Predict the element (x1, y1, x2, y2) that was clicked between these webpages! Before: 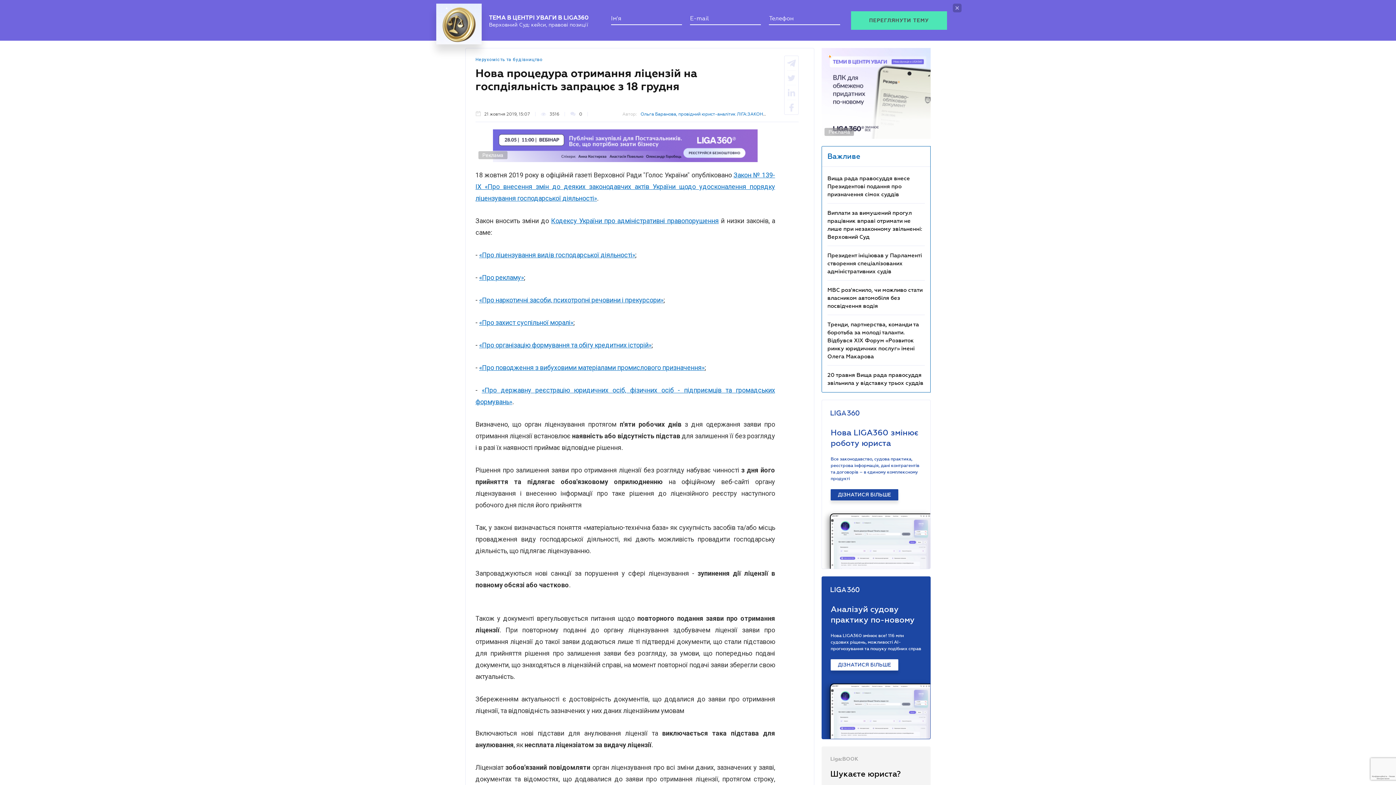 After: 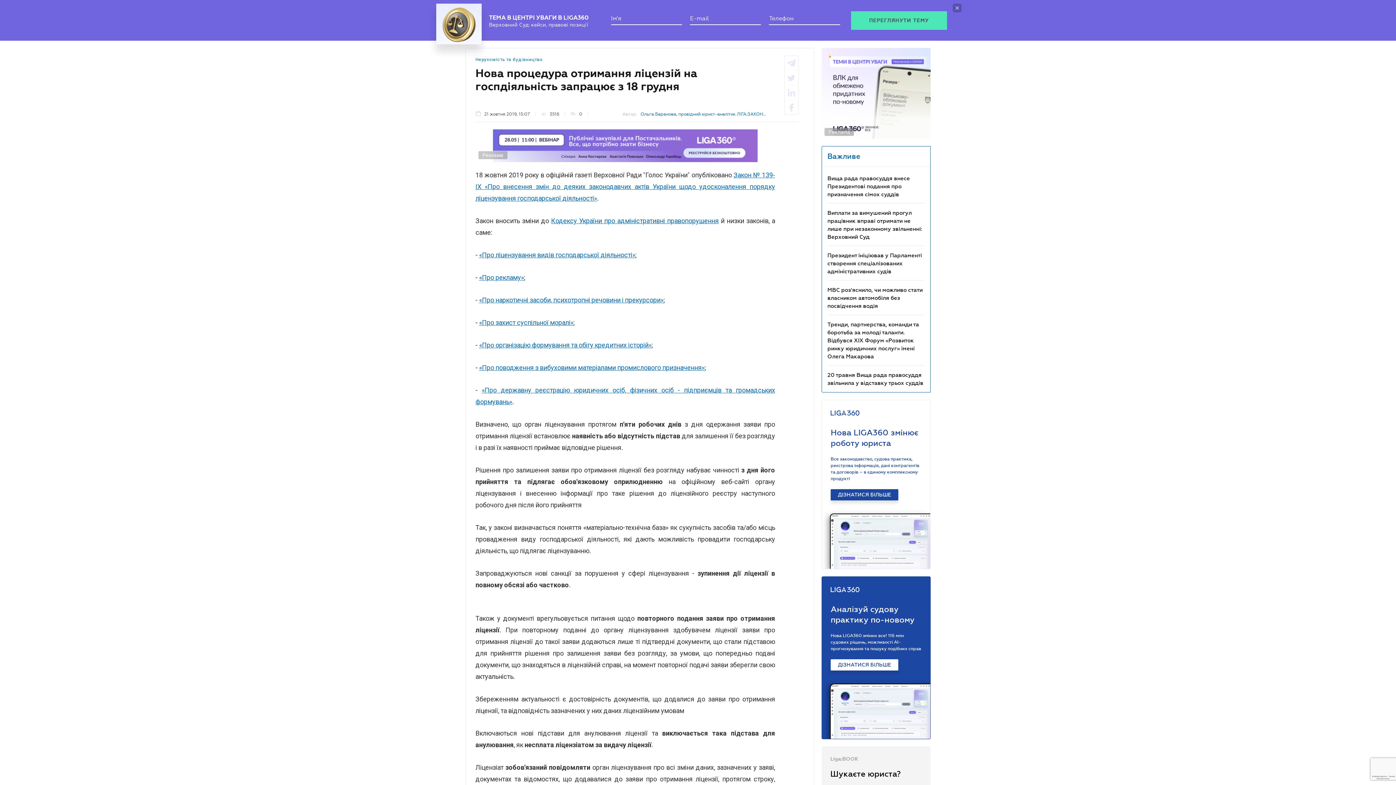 Action: bbox: (784, 92, 798, 107)